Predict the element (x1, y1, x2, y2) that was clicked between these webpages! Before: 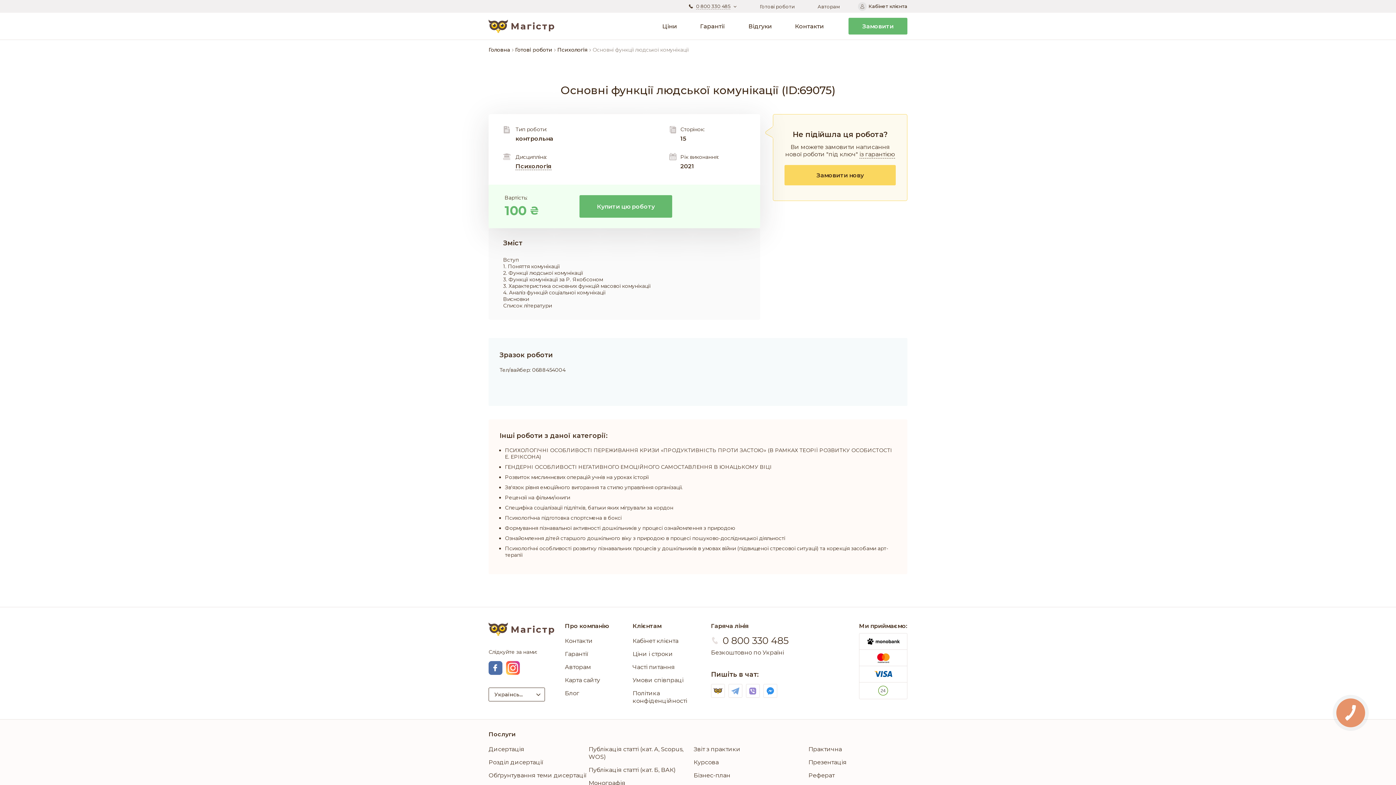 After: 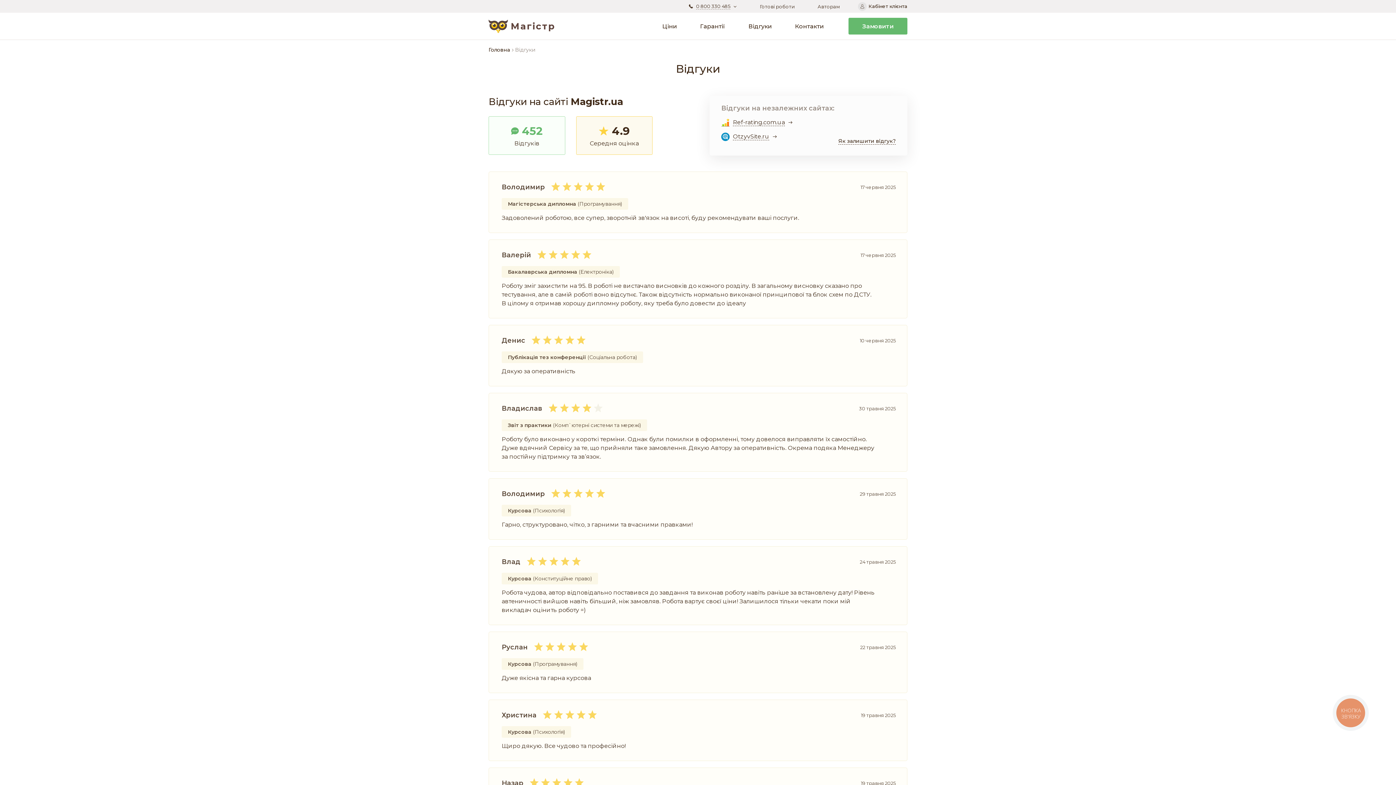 Action: label: Відгуки bbox: (748, 22, 772, 29)